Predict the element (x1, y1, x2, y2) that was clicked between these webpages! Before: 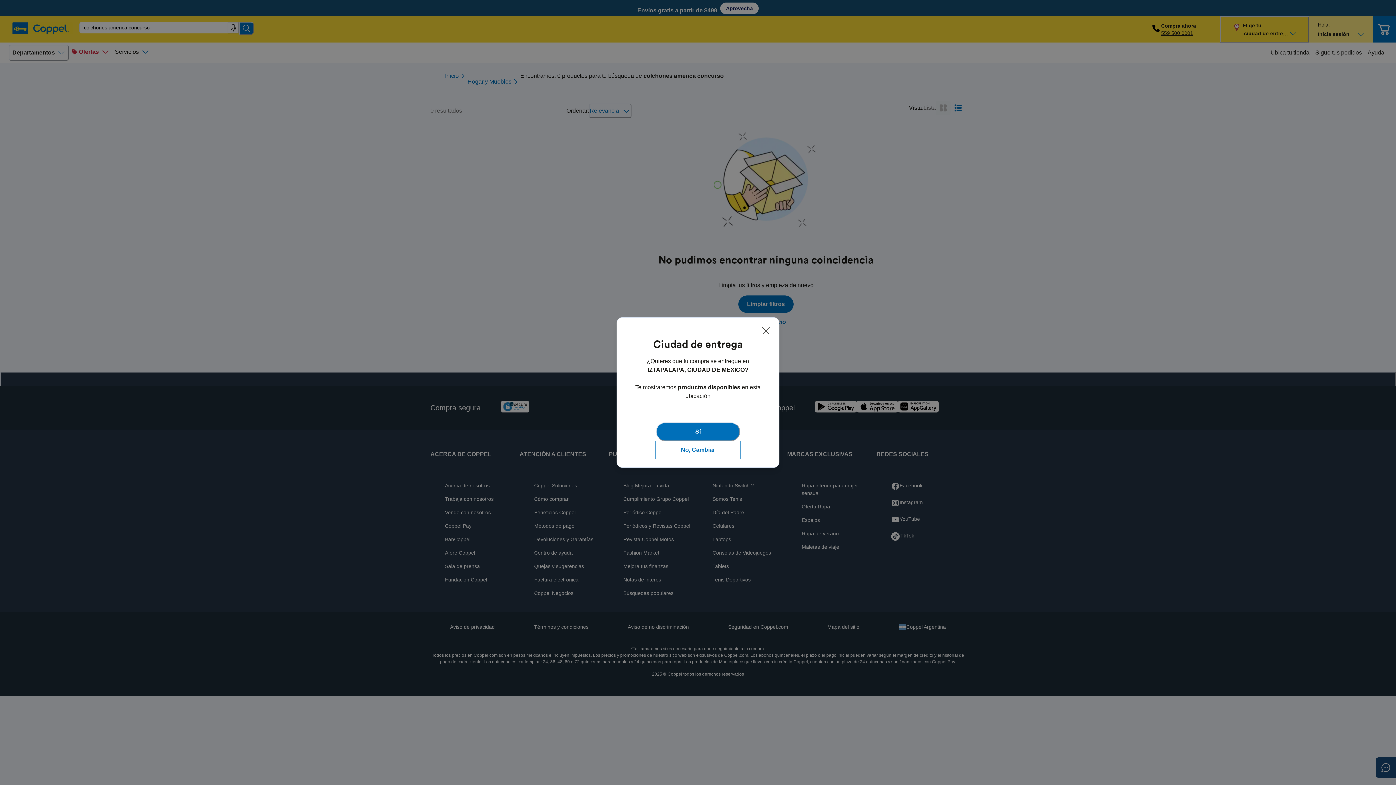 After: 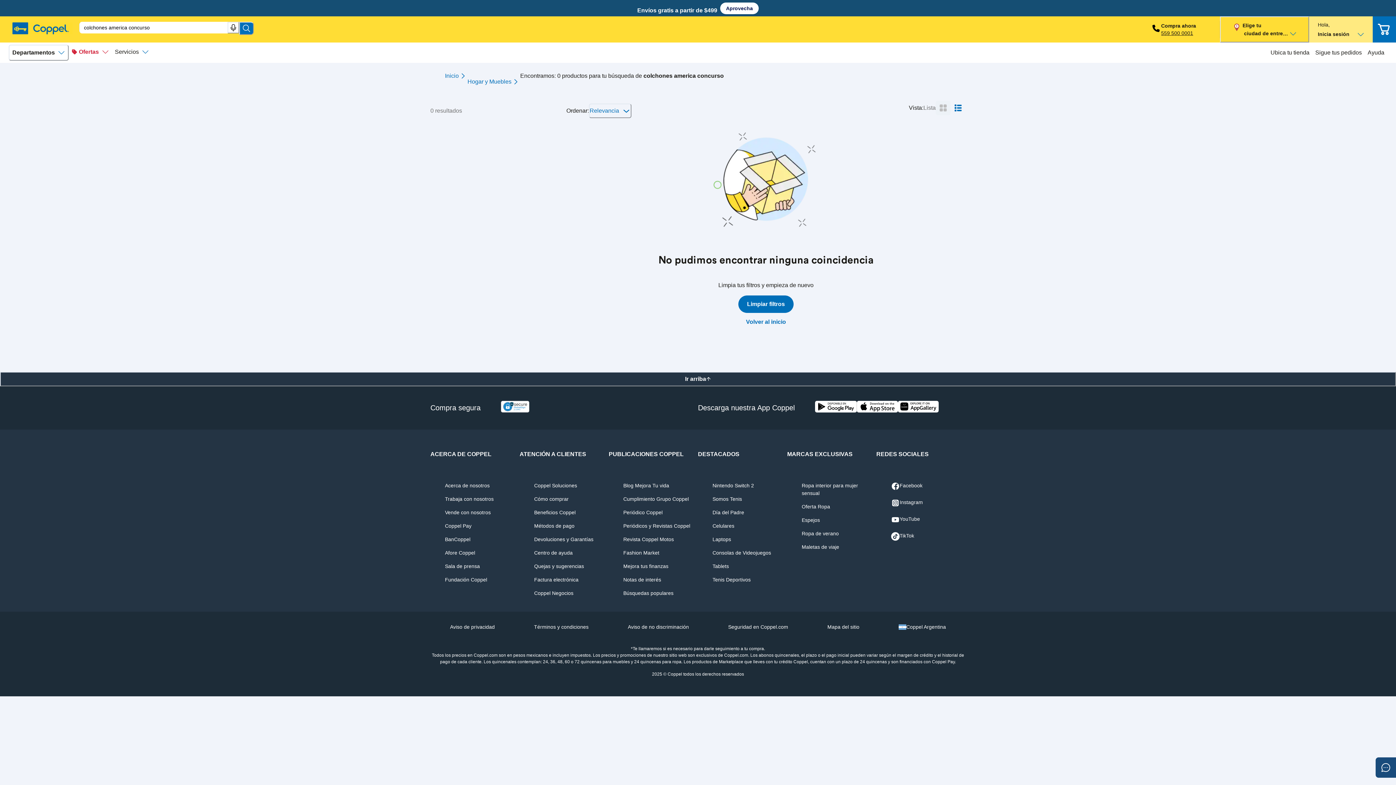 Action: bbox: (656, 422, 740, 441) label: Sí